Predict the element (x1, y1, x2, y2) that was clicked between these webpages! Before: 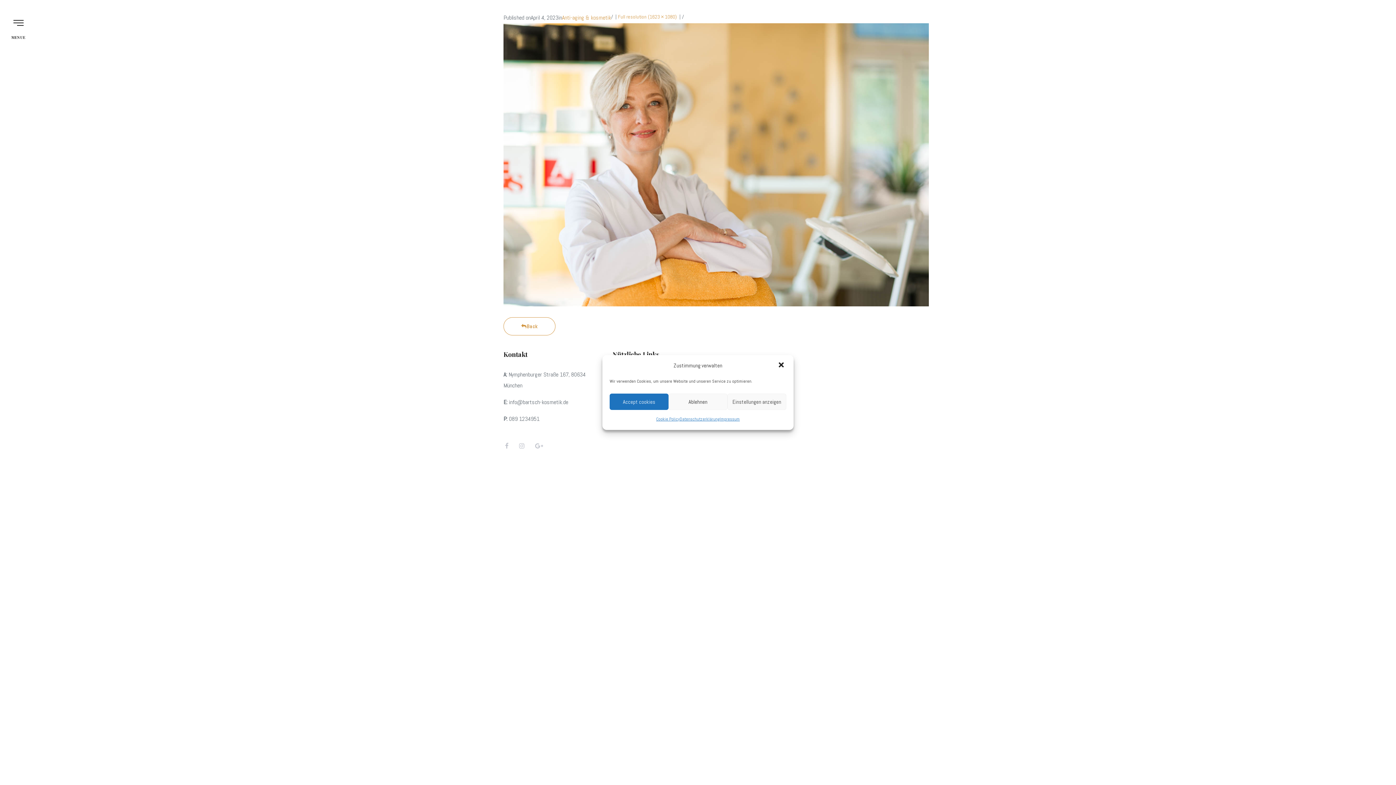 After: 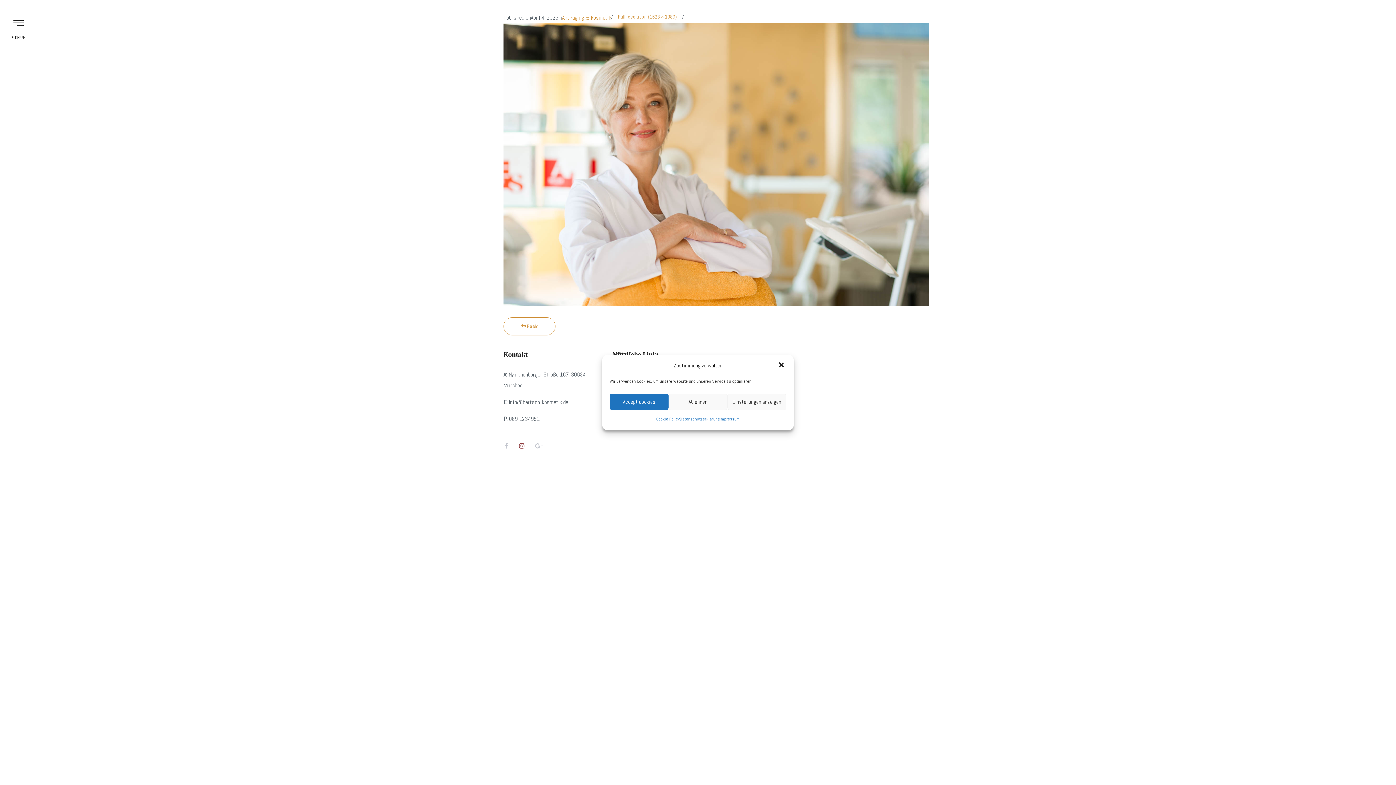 Action: bbox: (519, 440, 524, 451)